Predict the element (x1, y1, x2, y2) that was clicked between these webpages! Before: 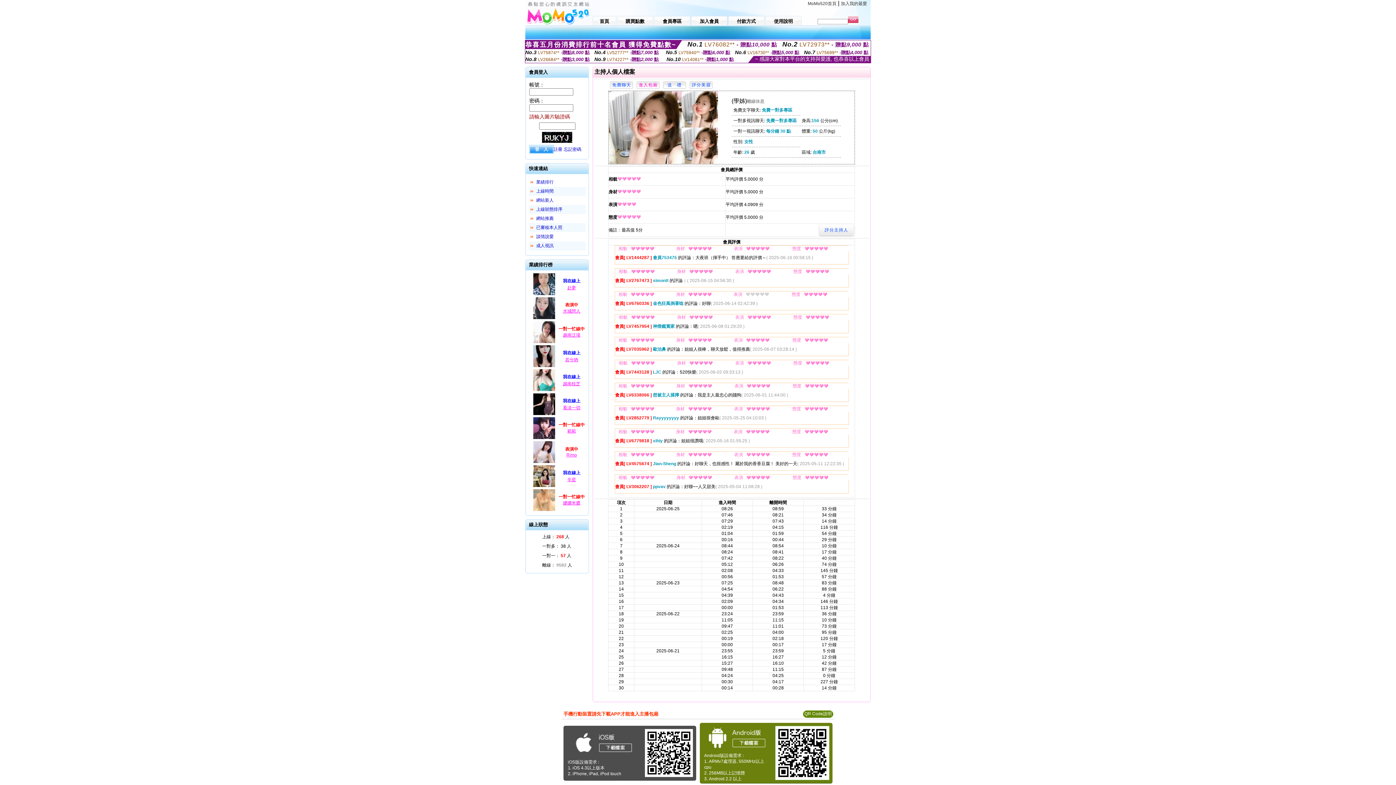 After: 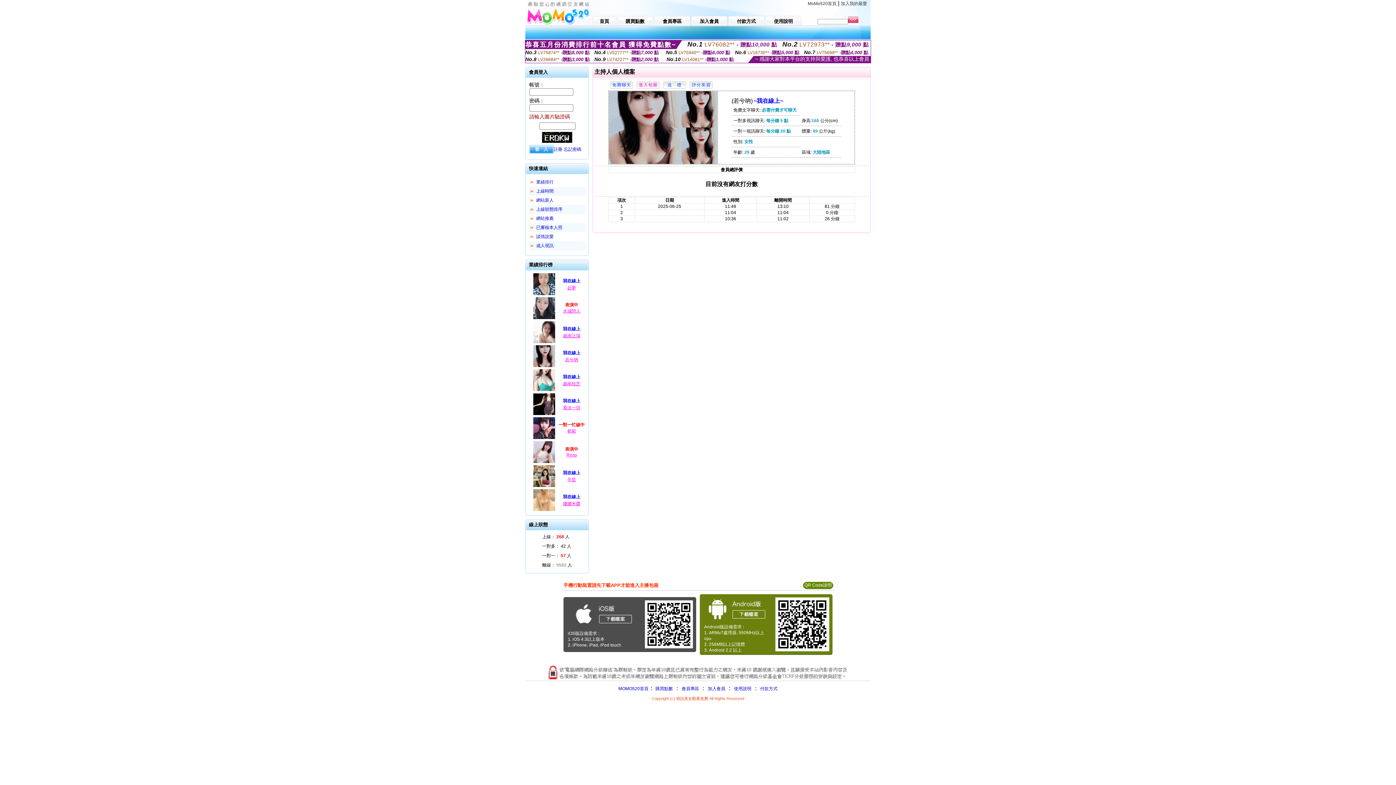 Action: bbox: (565, 357, 578, 362) label: 若兮吶